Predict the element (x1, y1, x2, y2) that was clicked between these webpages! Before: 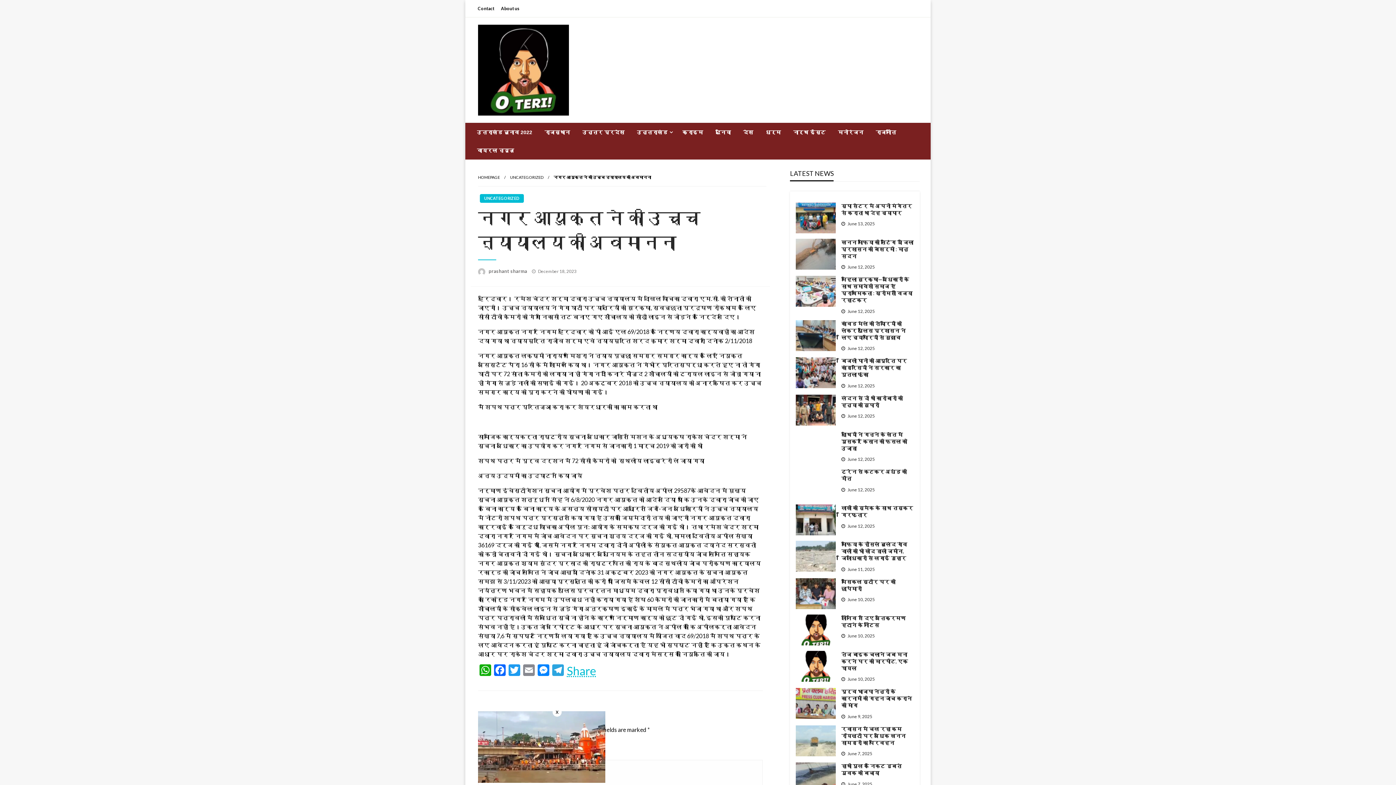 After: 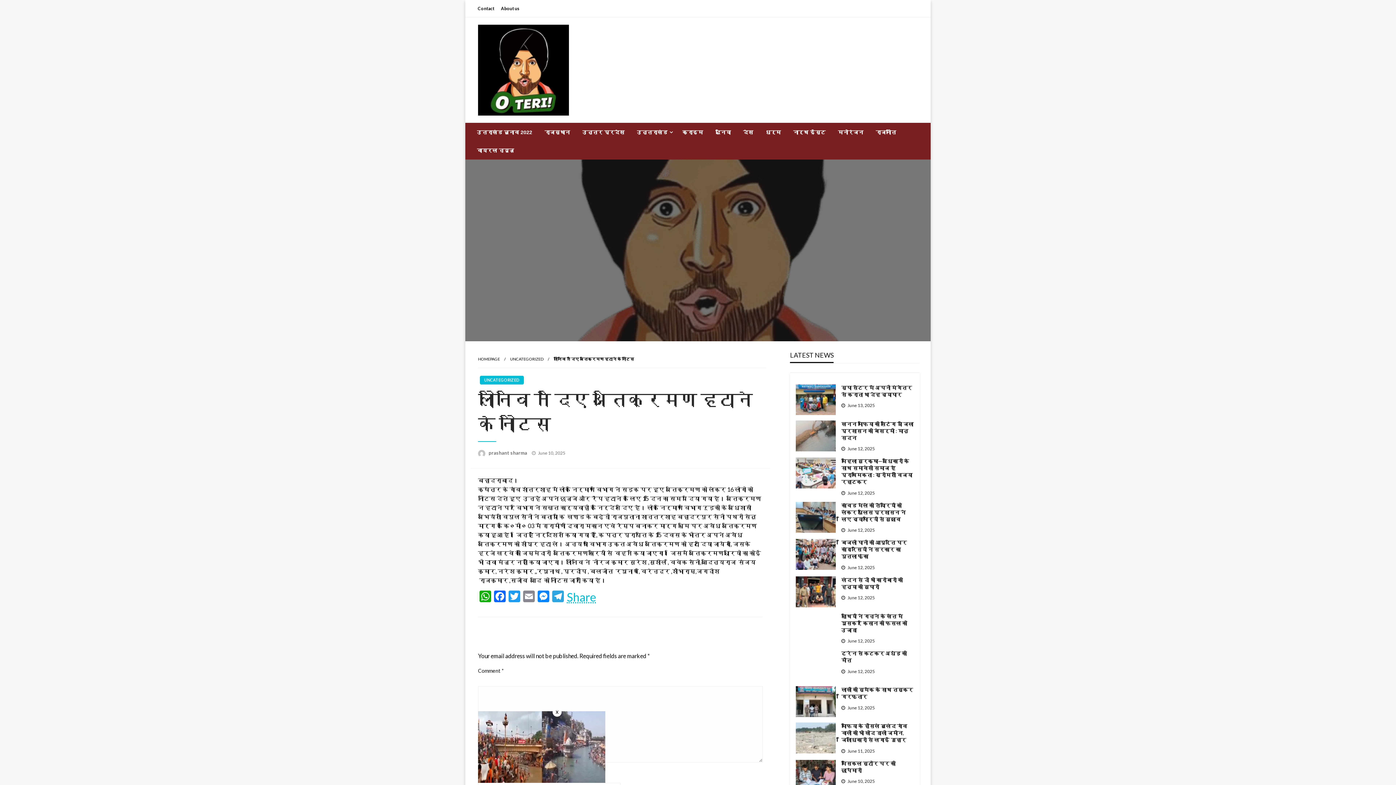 Action: label: लोनिवि ने दिए अतिक्रमण हटाने के नोटिस bbox: (841, 614, 914, 628)